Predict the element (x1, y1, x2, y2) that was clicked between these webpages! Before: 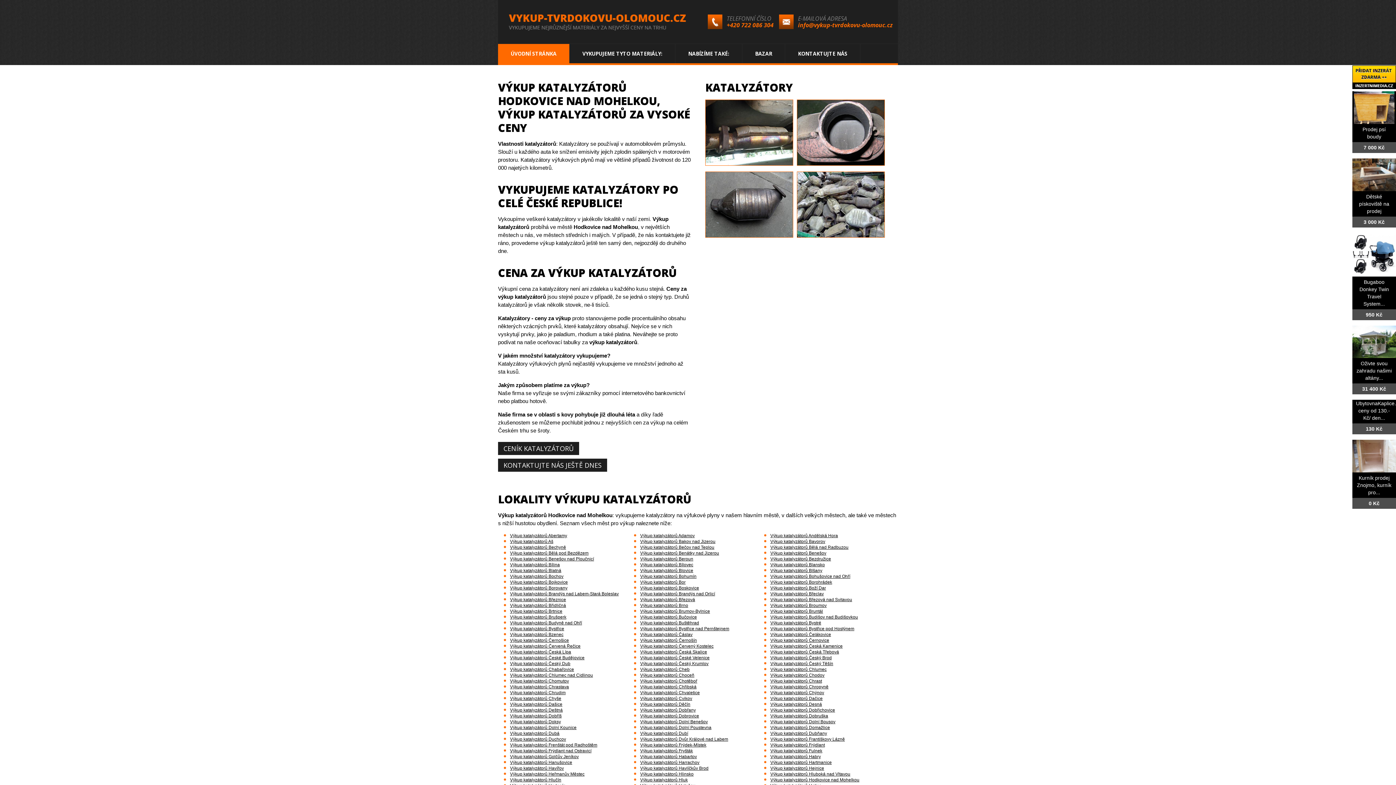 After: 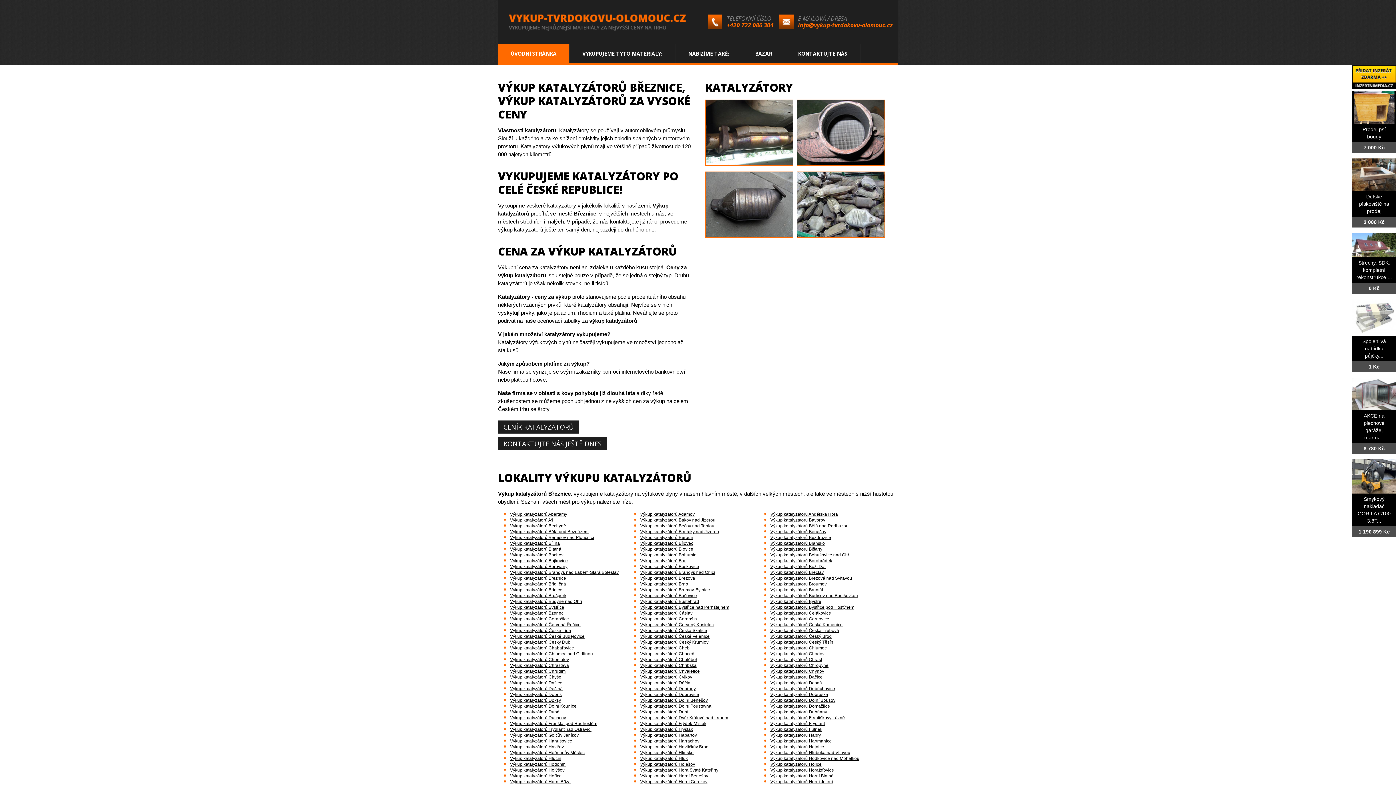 Action: bbox: (510, 597, 566, 602) label: Výkup katalyzátorů Březnice